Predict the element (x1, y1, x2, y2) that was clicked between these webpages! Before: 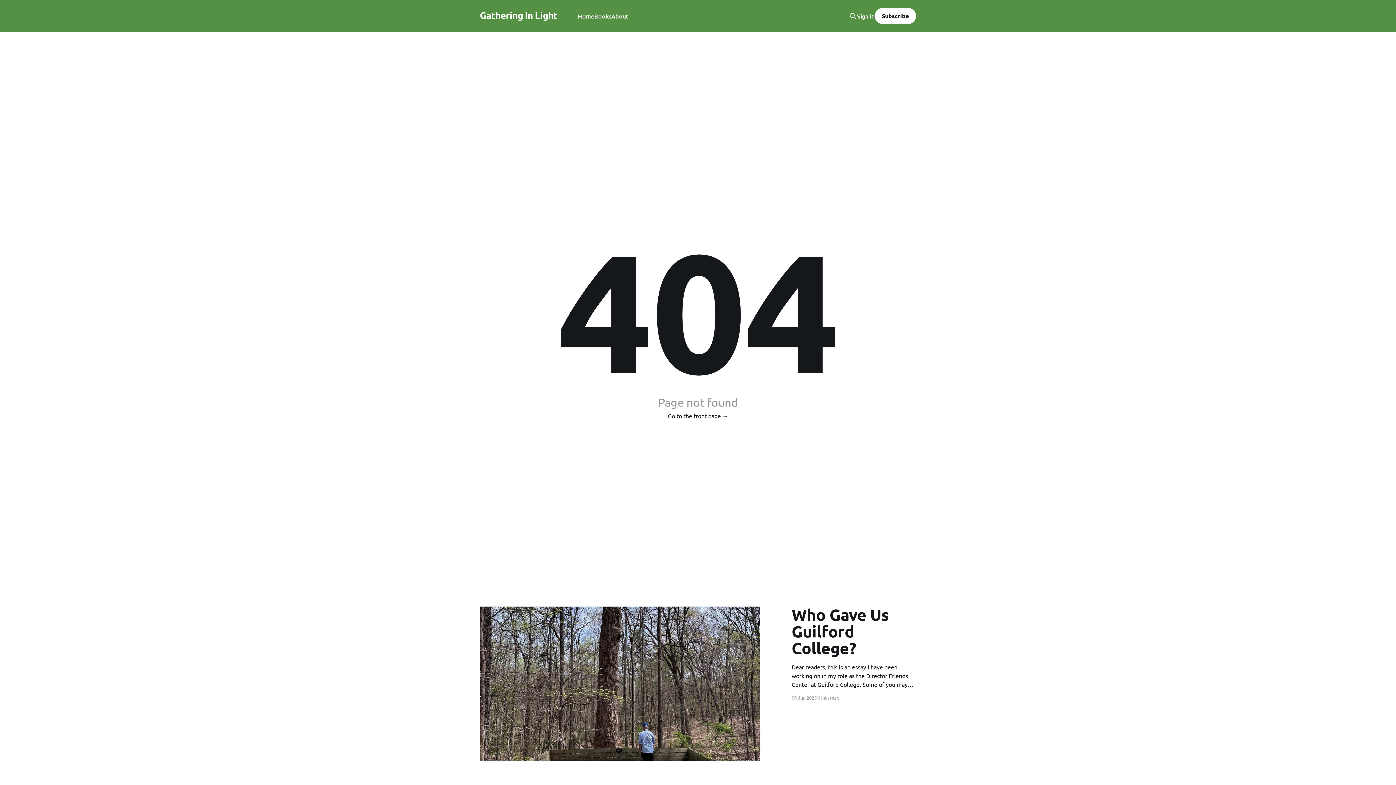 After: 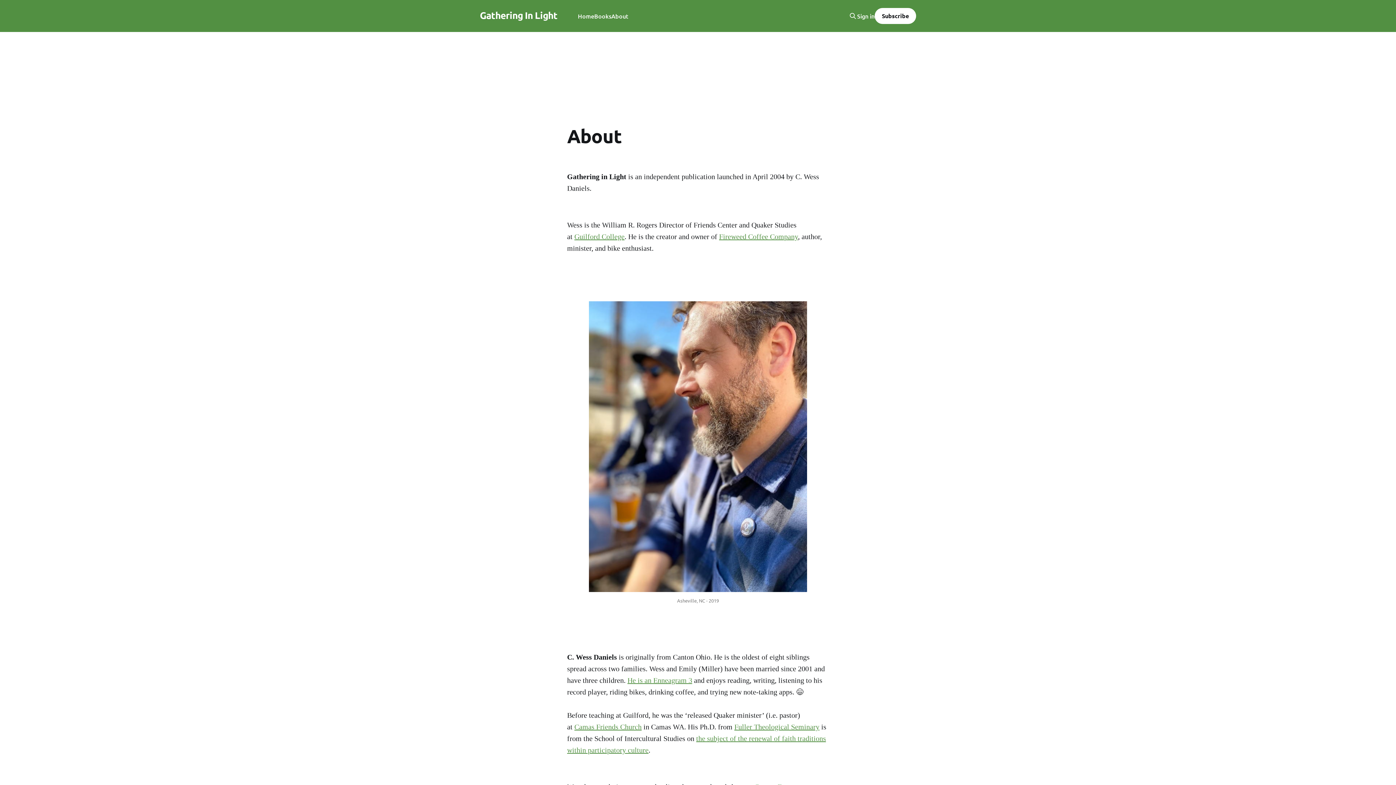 Action: label: About bbox: (611, 11, 628, 21)